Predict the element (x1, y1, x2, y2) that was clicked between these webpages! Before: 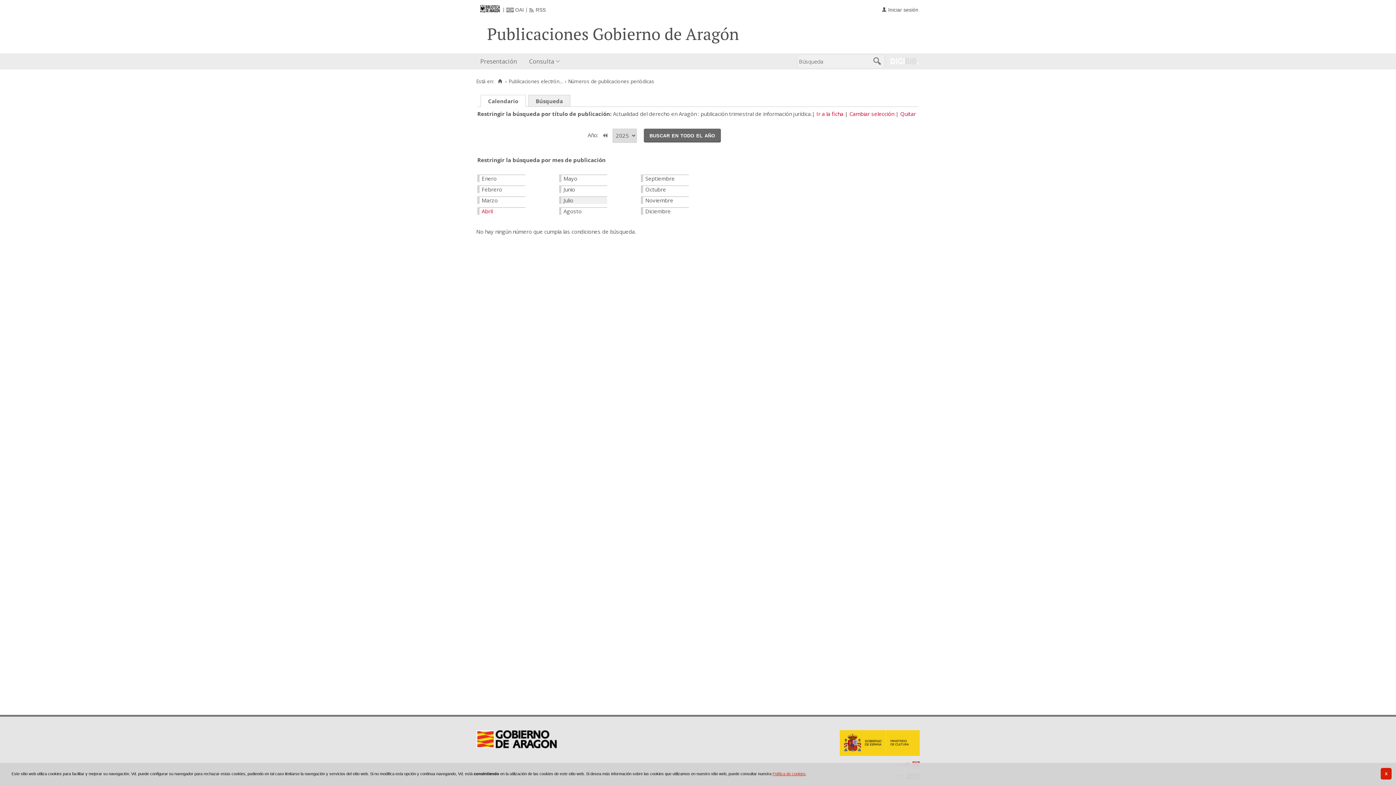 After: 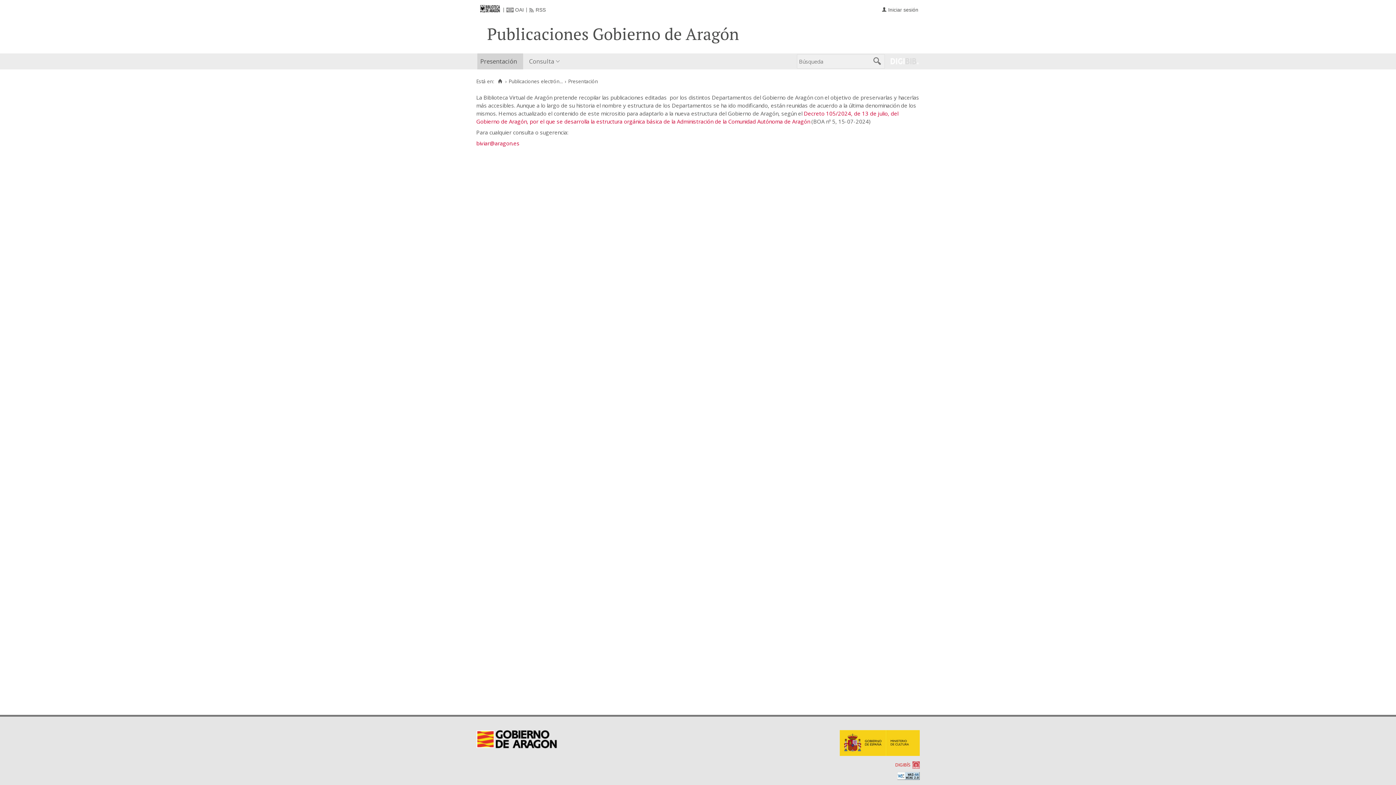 Action: bbox: (477, 53, 523, 69) label: Presentación